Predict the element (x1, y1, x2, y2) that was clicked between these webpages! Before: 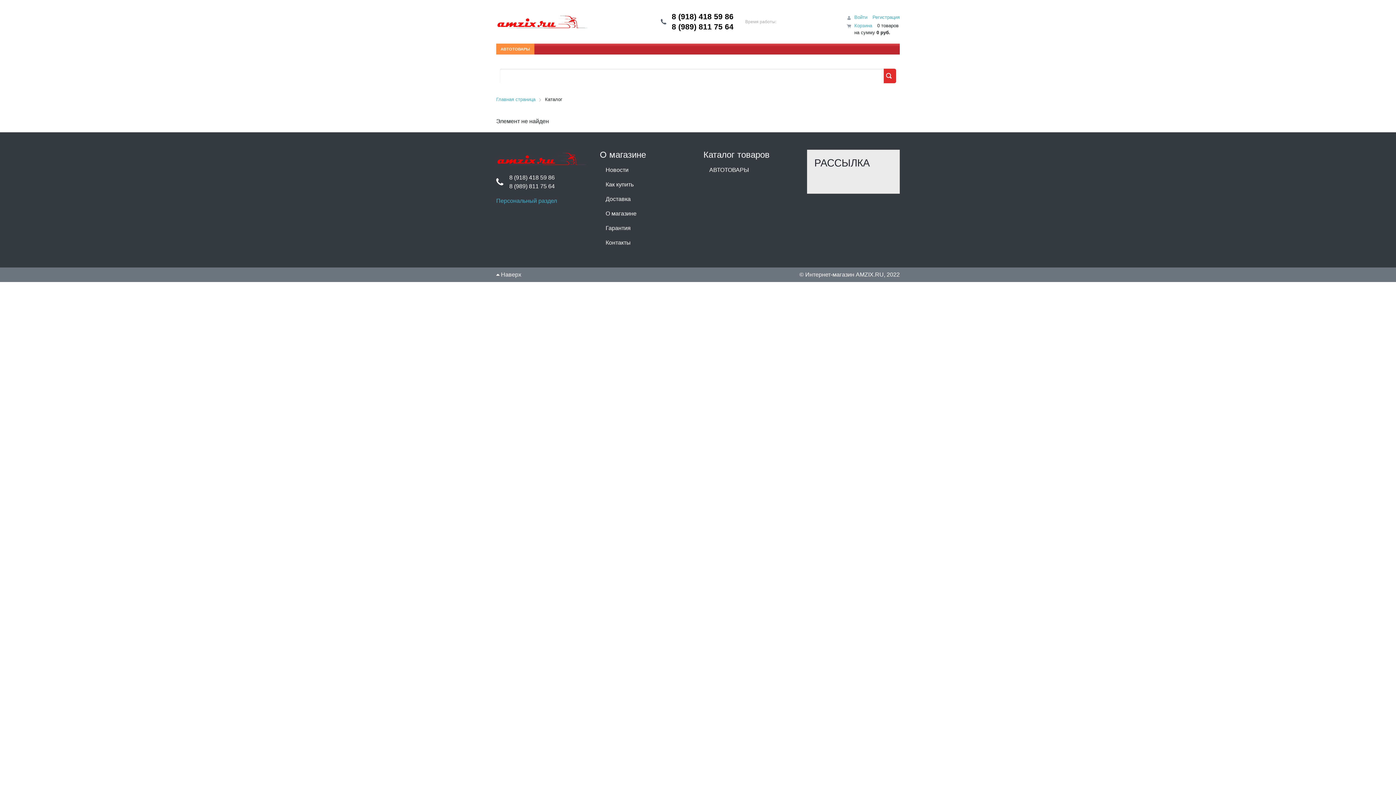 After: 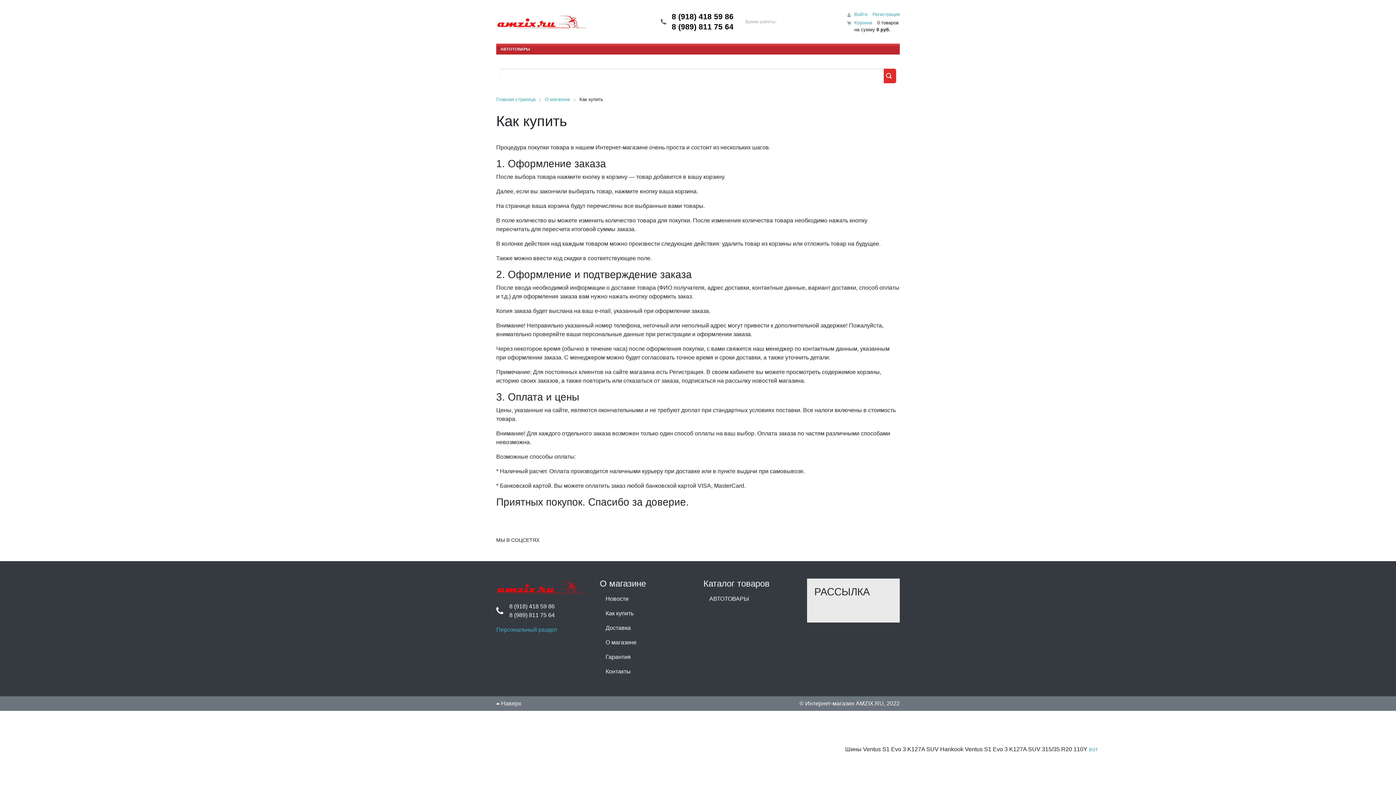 Action: label: Как купить bbox: (600, 177, 692, 192)